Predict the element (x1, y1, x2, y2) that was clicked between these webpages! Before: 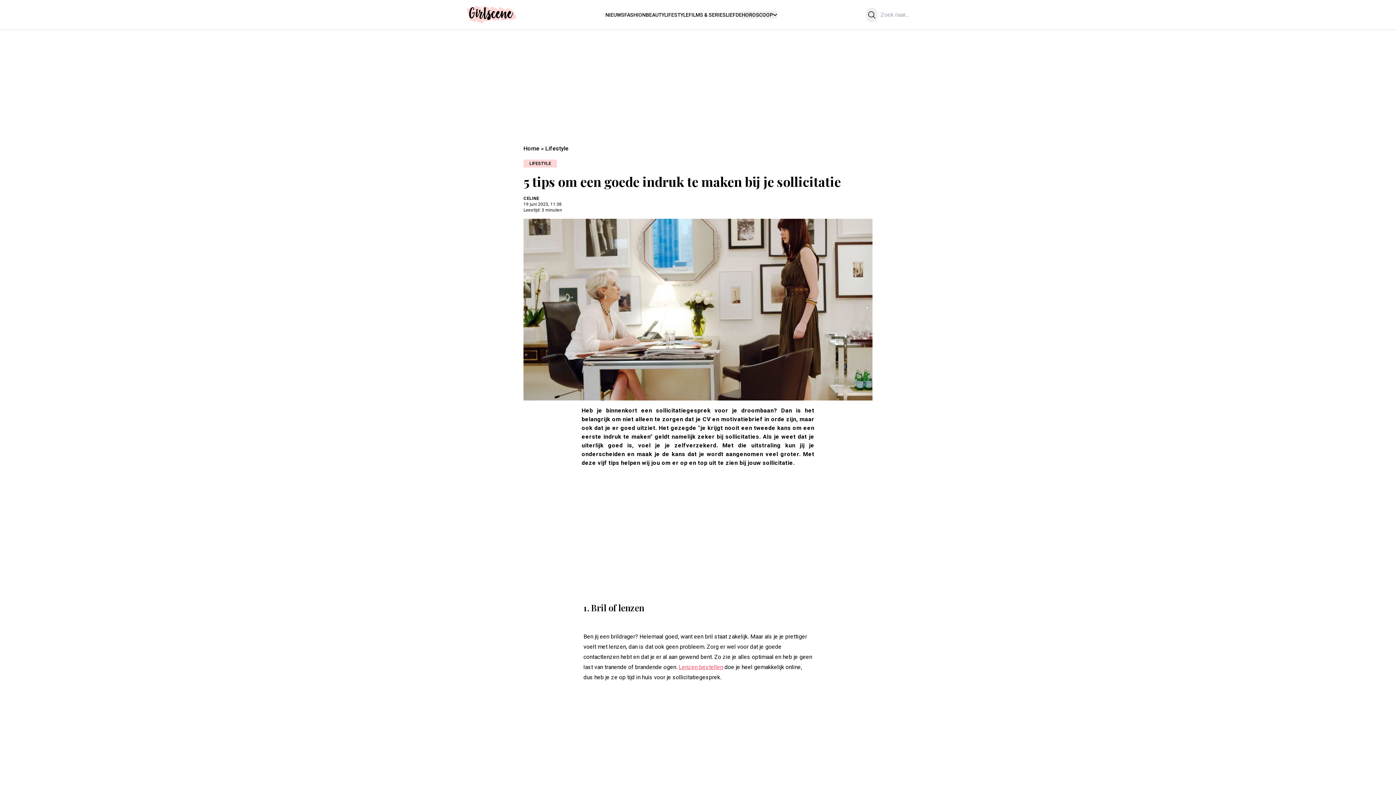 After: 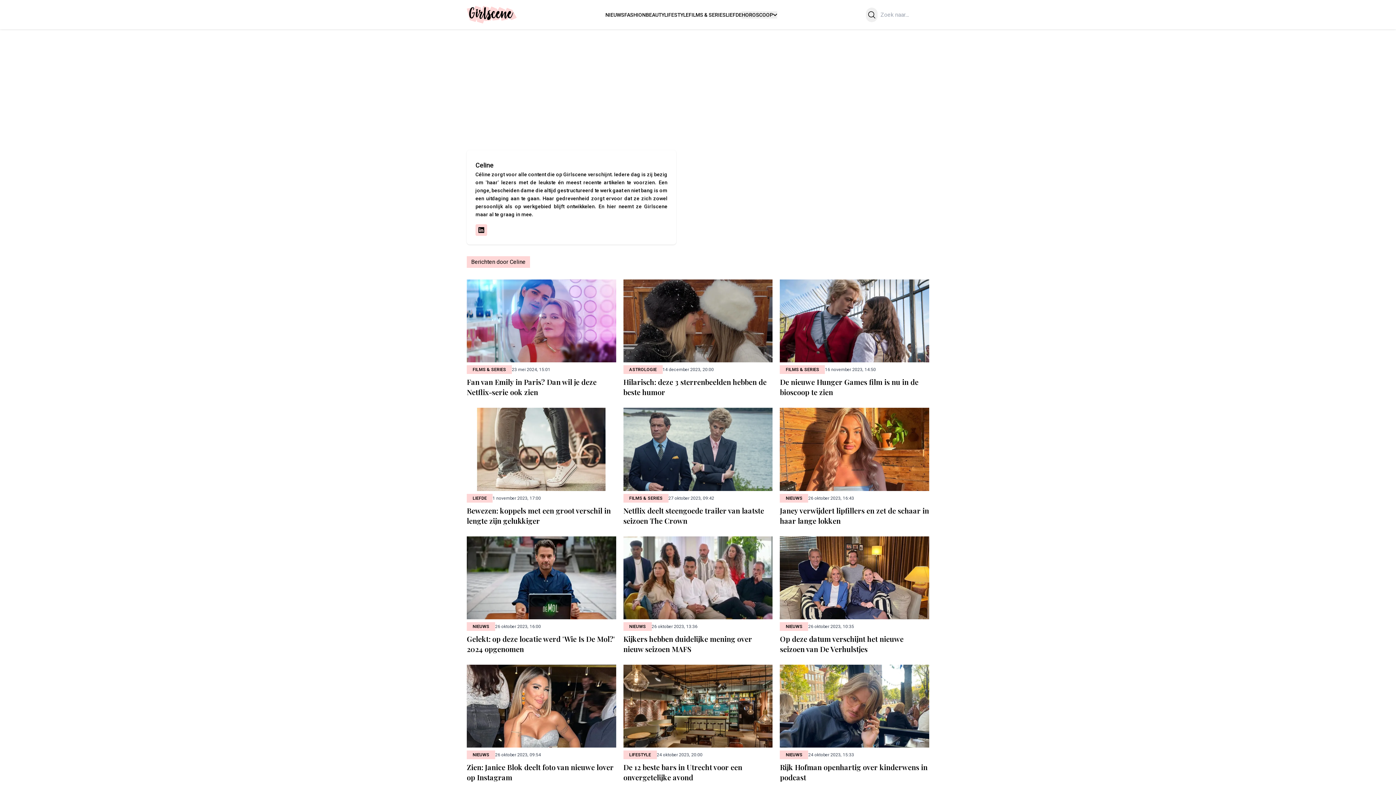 Action: bbox: (523, 196, 539, 201) label: CELINE